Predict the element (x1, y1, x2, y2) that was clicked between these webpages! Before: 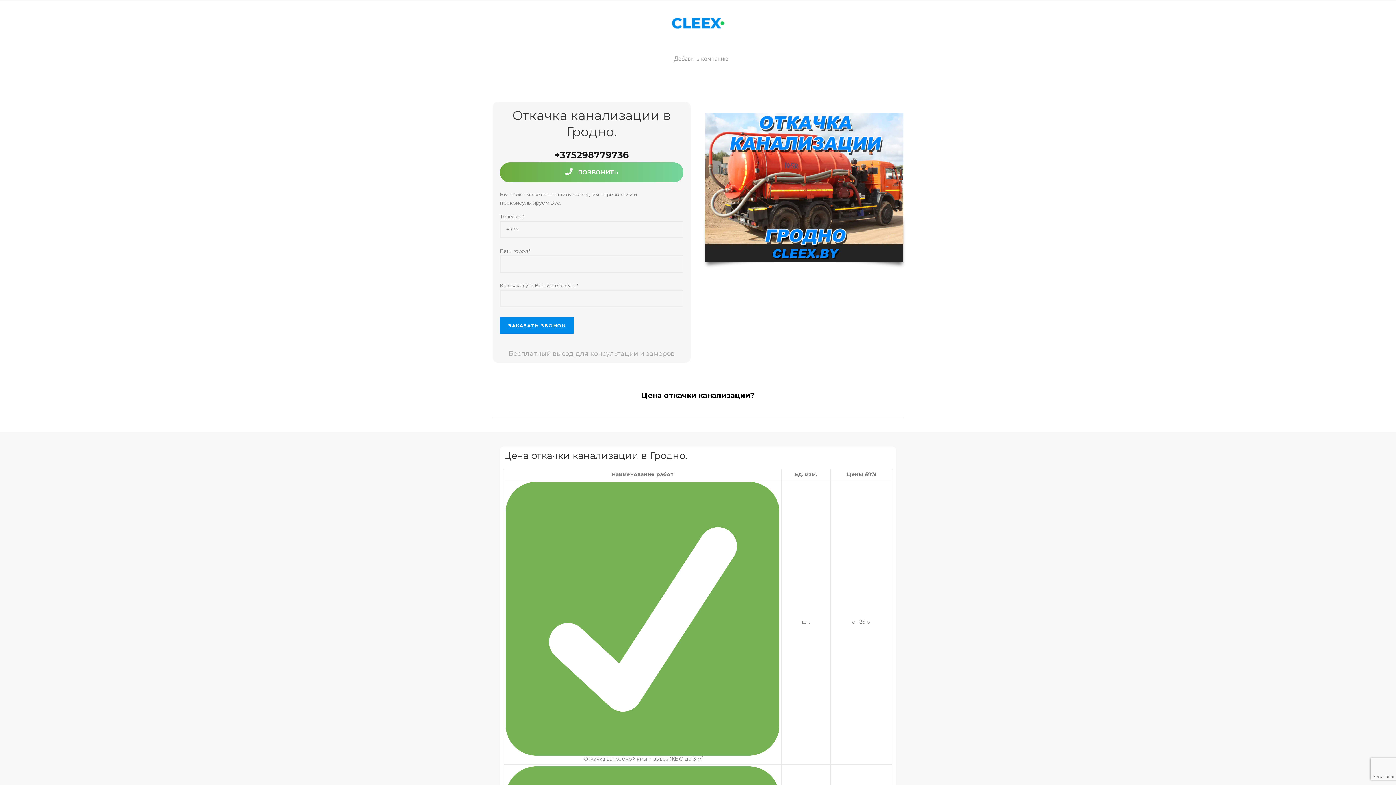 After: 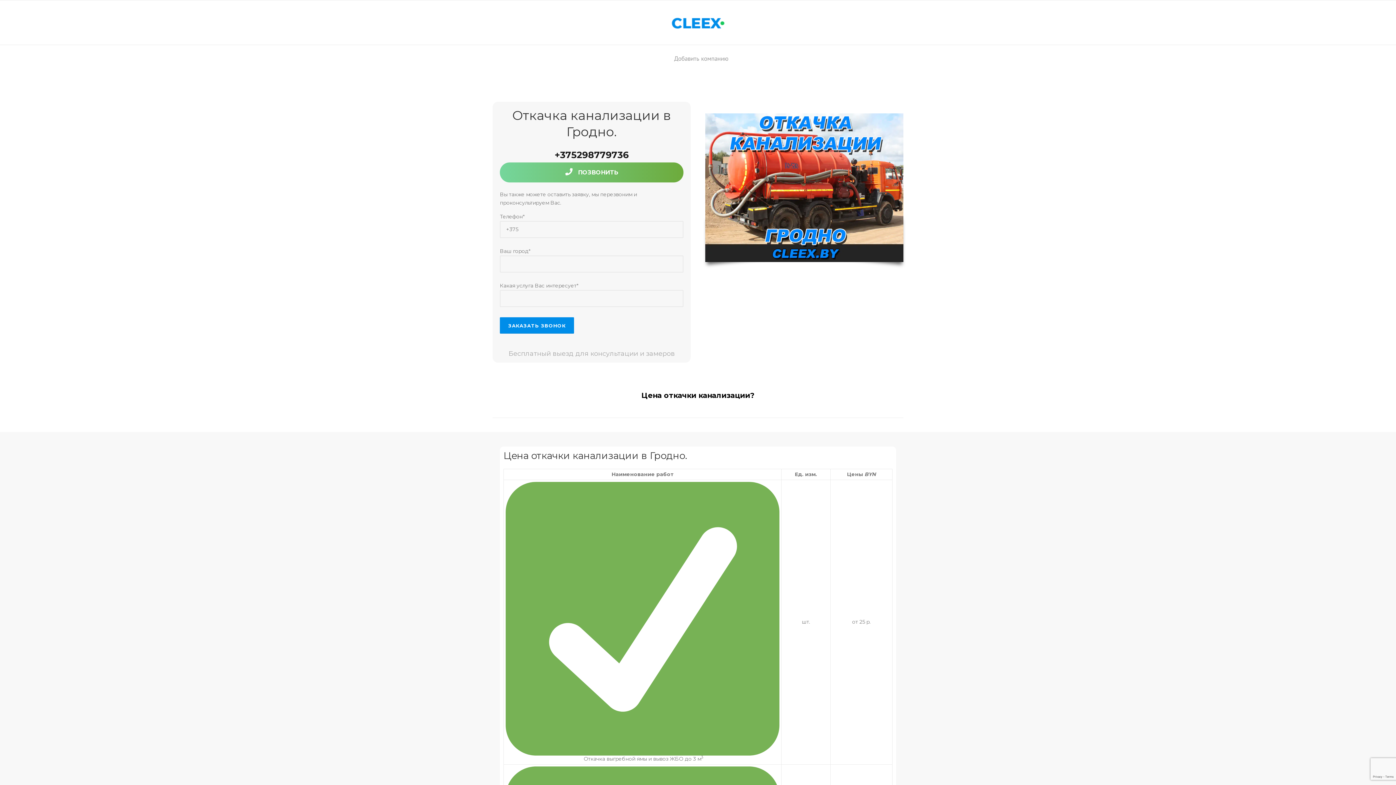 Action: bbox: (500, 162, 683, 182) label:  ПОЗВОНИТЬ